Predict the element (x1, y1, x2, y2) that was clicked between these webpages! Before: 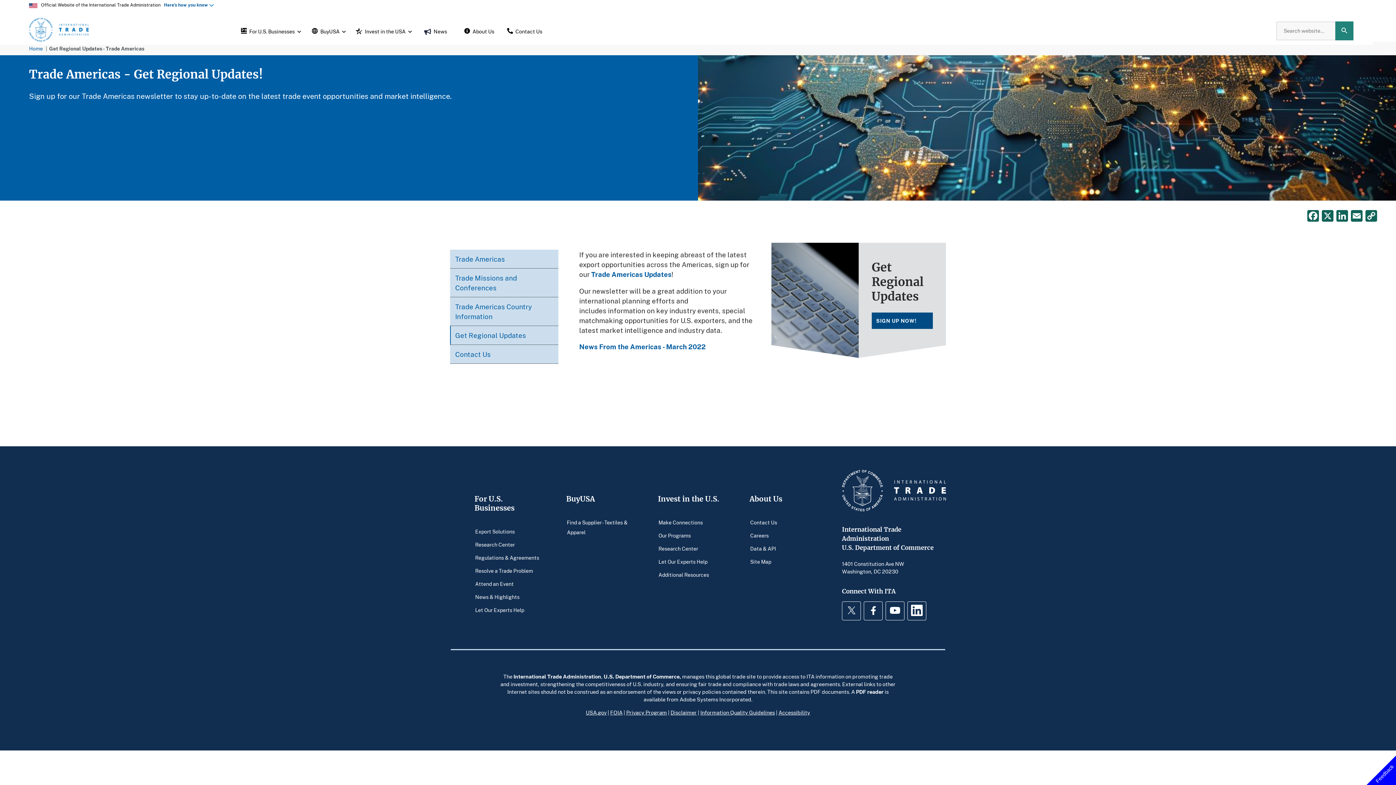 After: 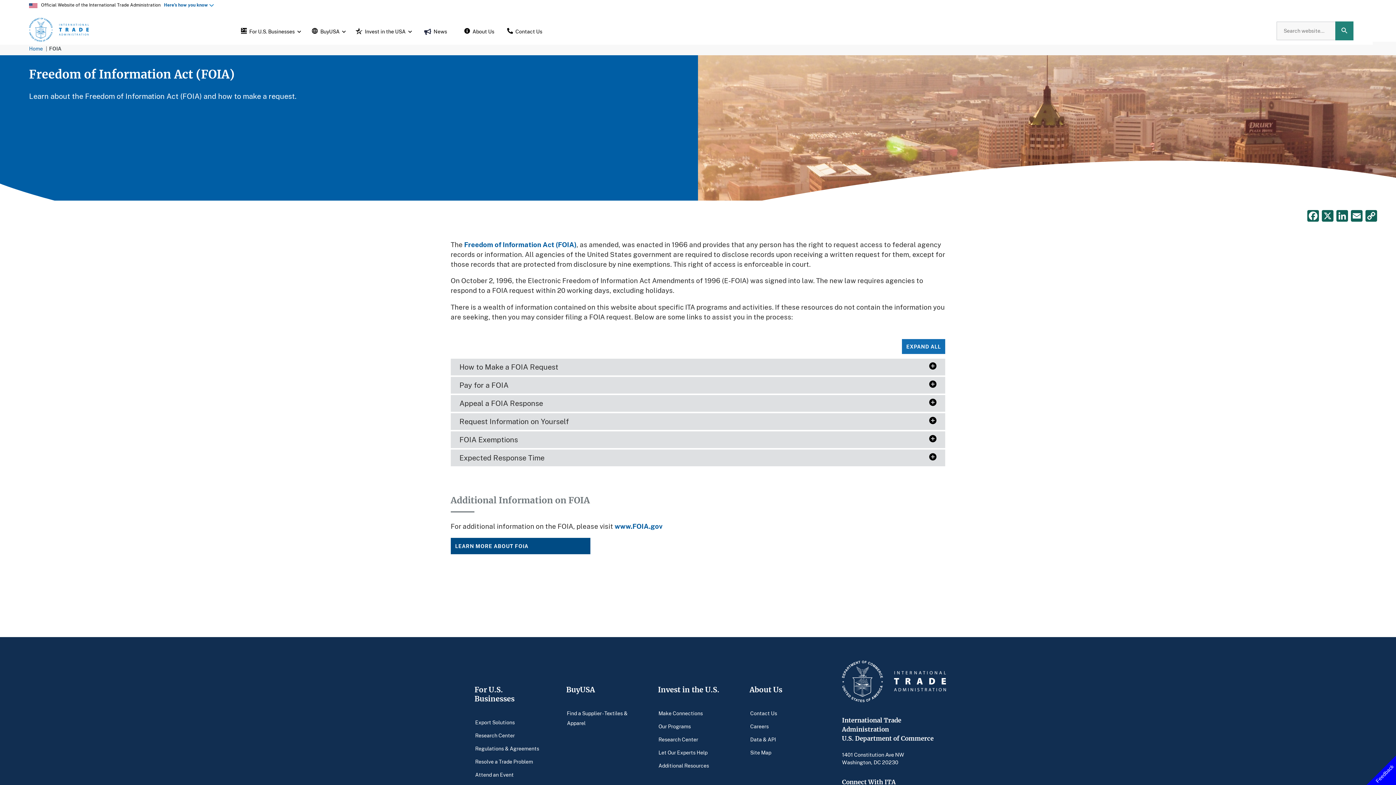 Action: bbox: (610, 709, 622, 716) label: FOIA